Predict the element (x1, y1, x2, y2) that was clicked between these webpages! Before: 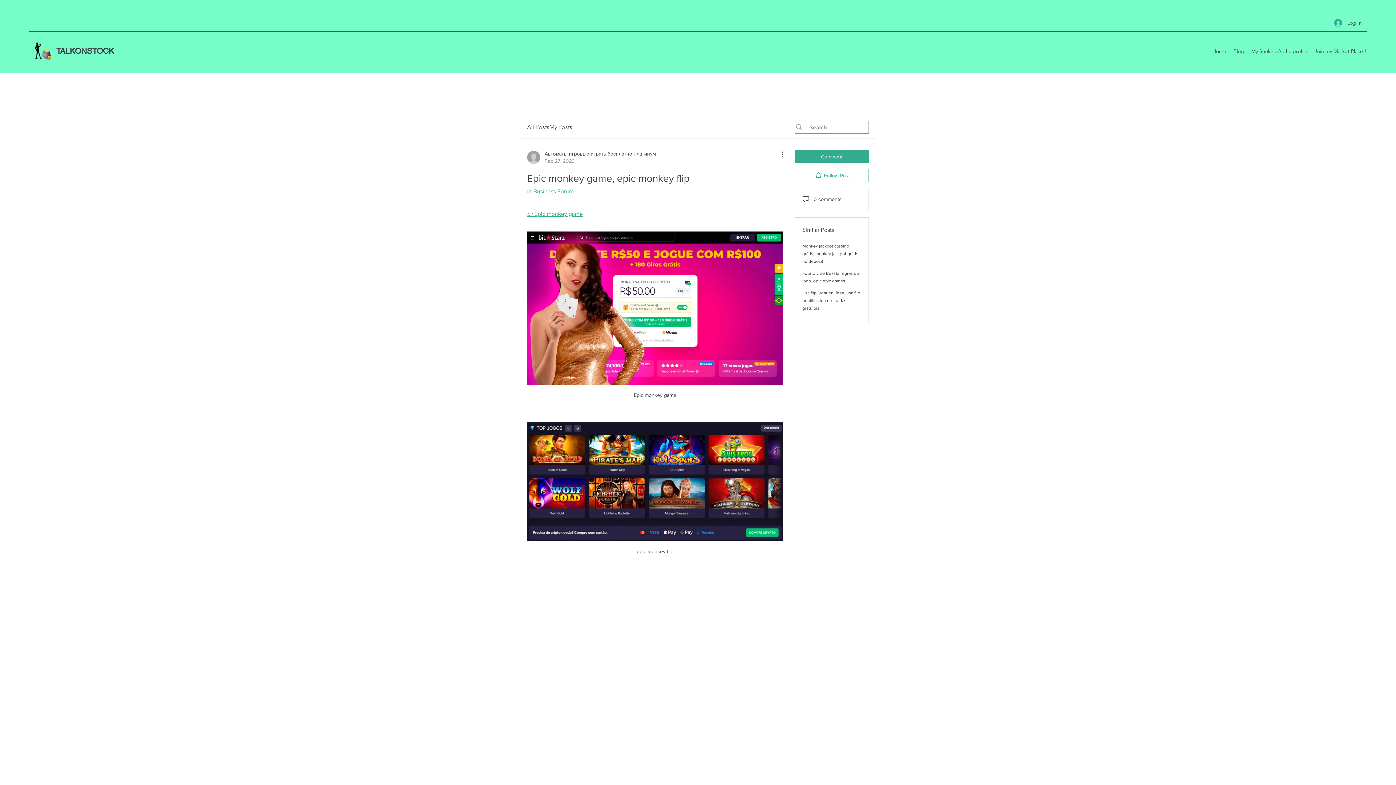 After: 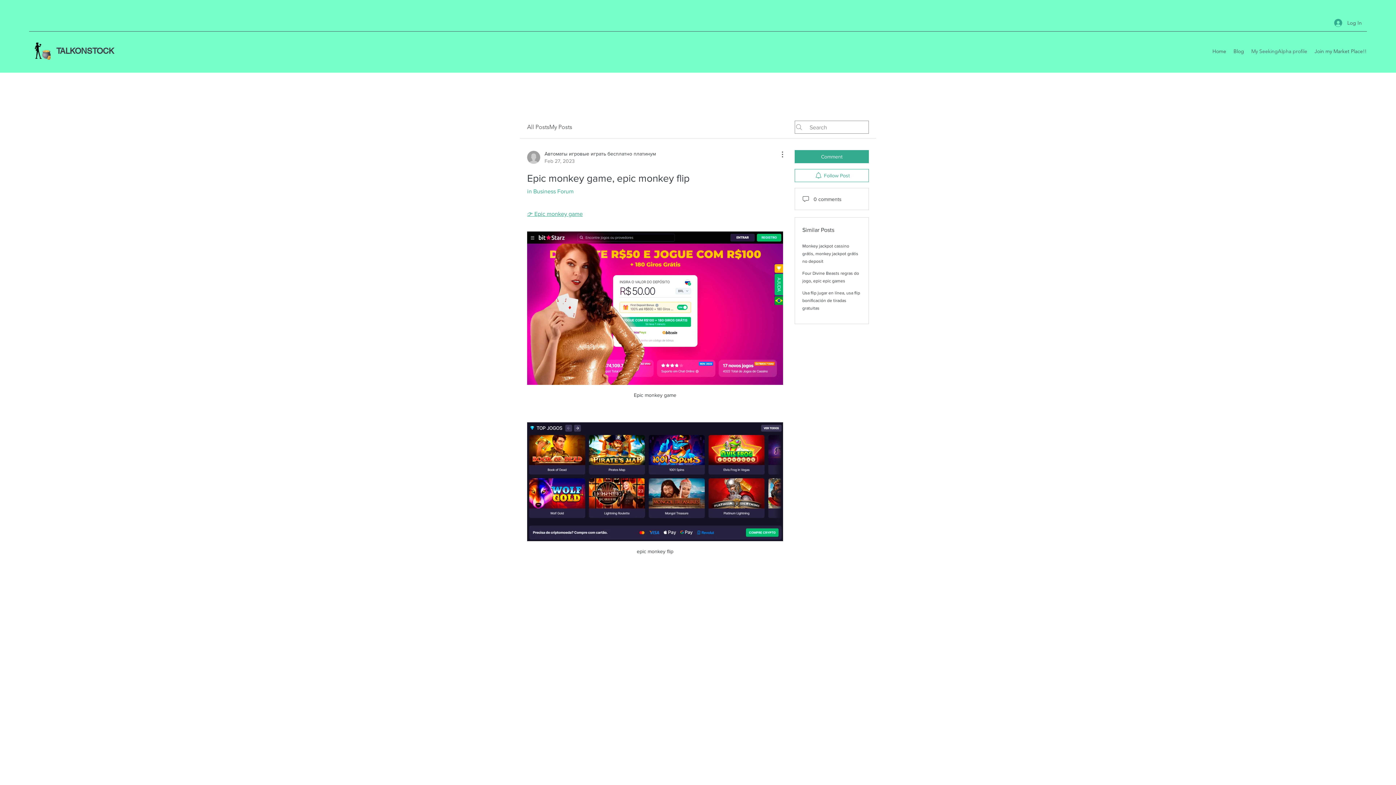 Action: bbox: (1248, 45, 1311, 56) label: My SeekingAlpha profile